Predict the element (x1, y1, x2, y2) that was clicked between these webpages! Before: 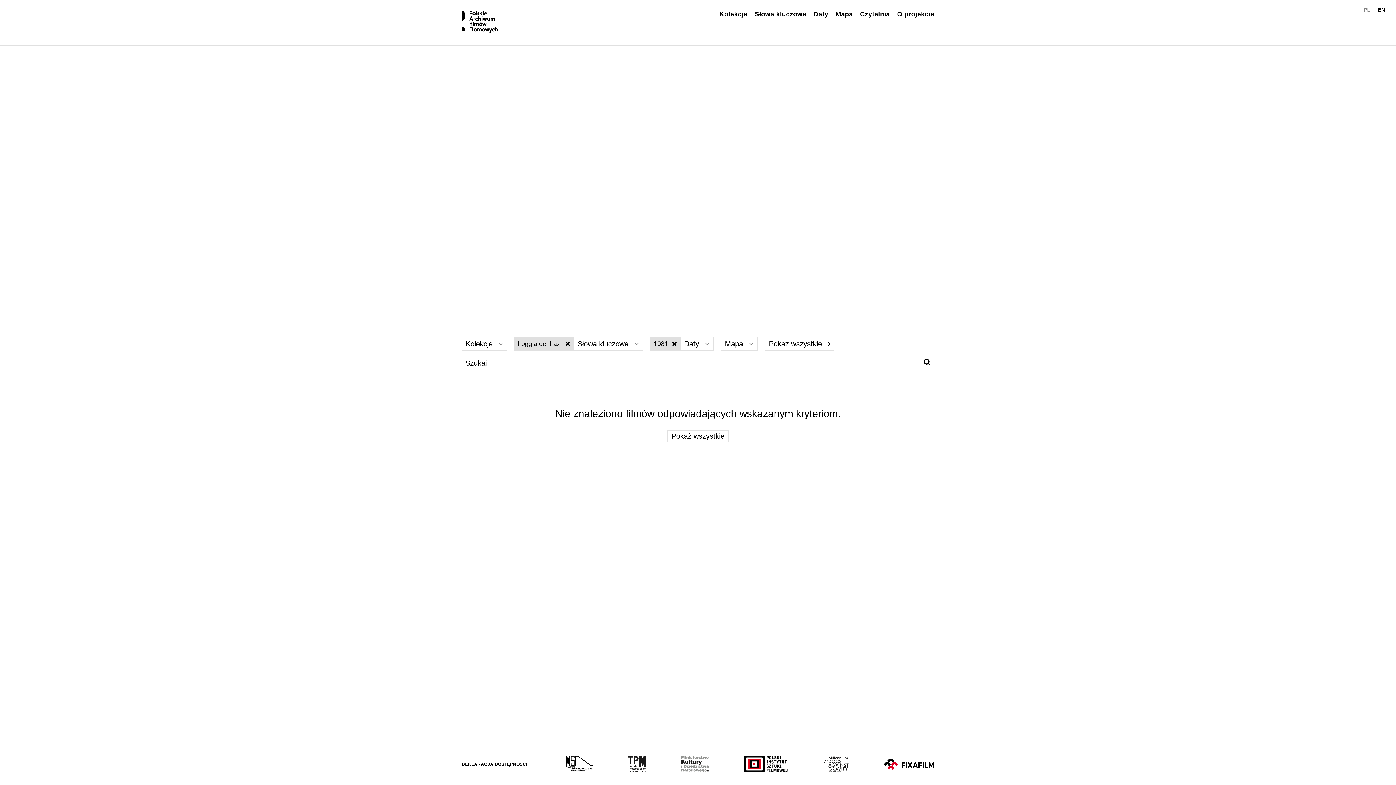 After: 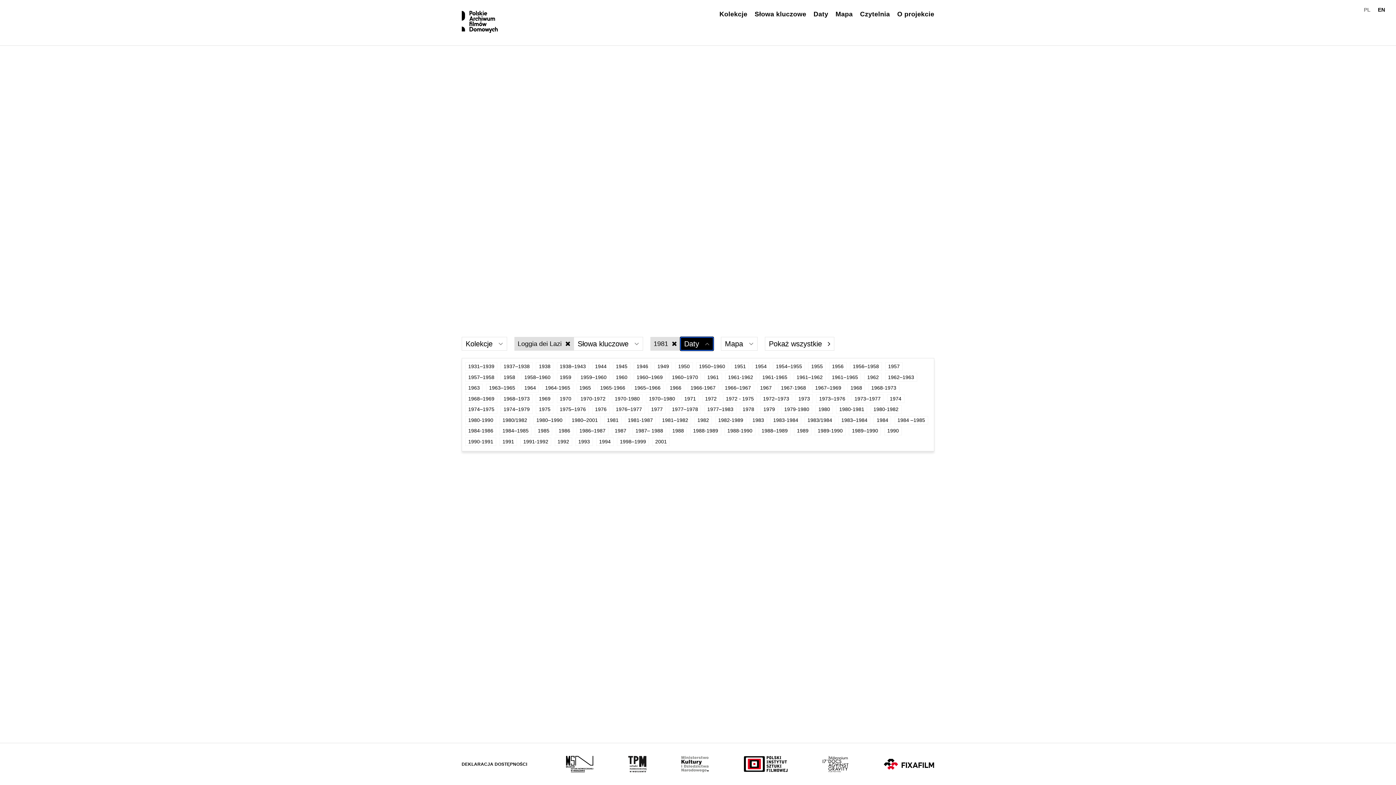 Action: label: Wybierz bbox: (680, 337, 713, 350)